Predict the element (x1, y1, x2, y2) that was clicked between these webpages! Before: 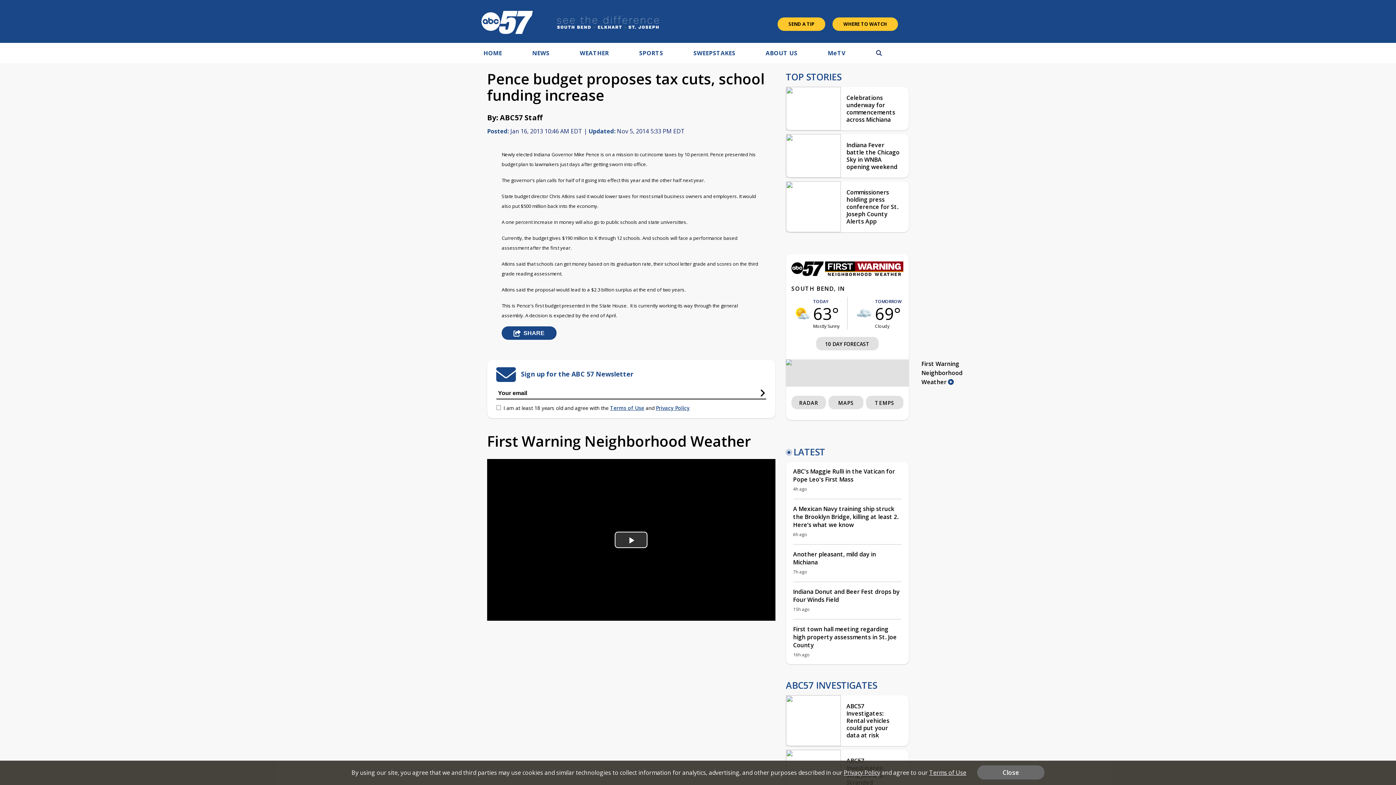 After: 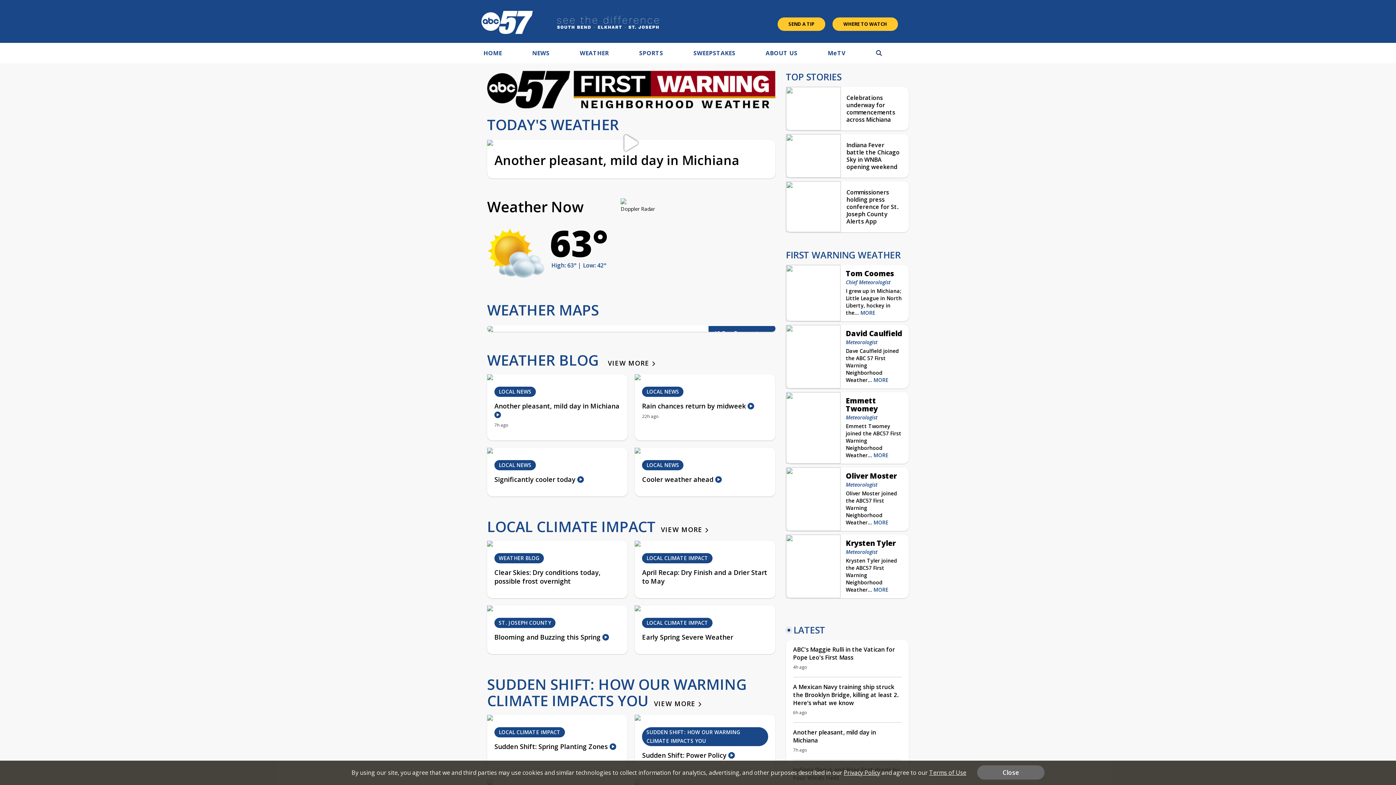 Action: bbox: (795, 307, 809, 321)